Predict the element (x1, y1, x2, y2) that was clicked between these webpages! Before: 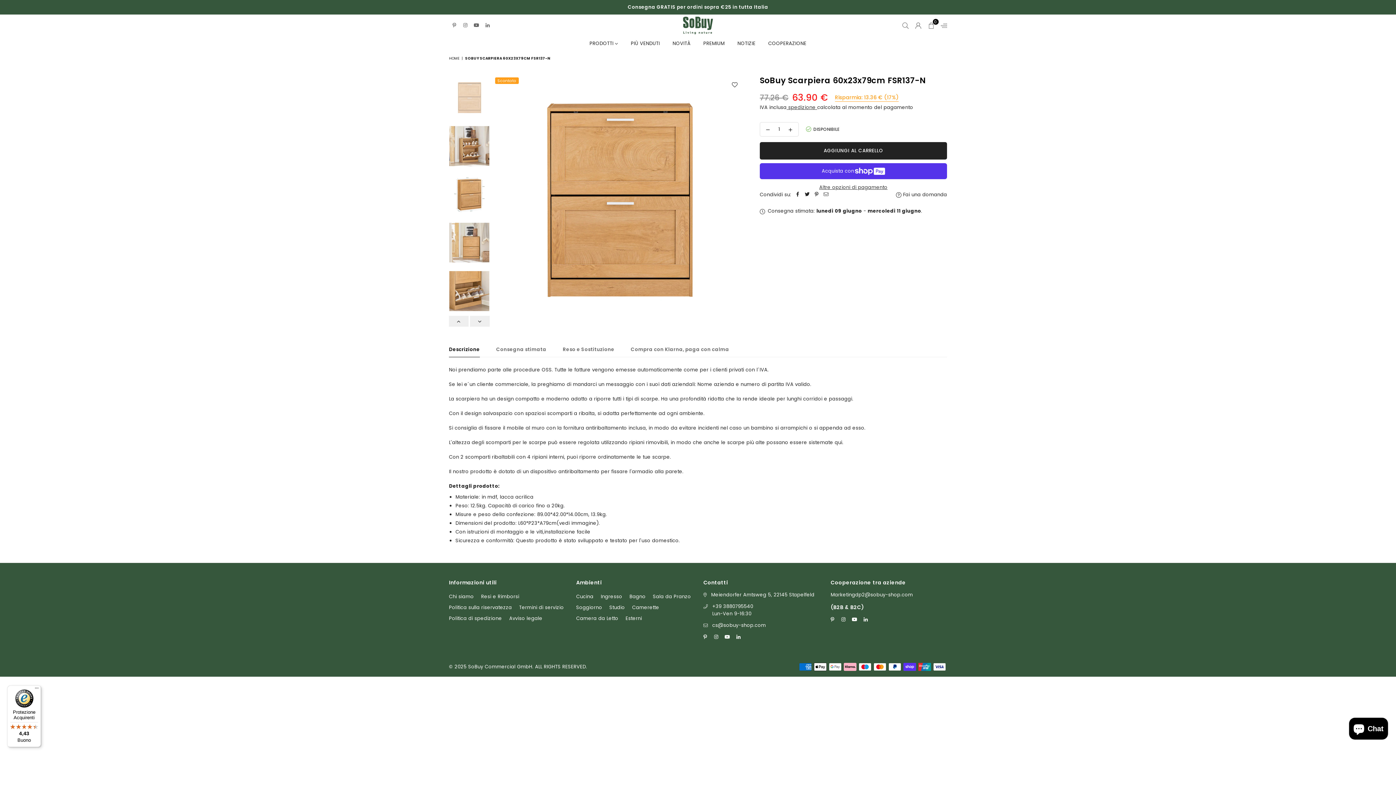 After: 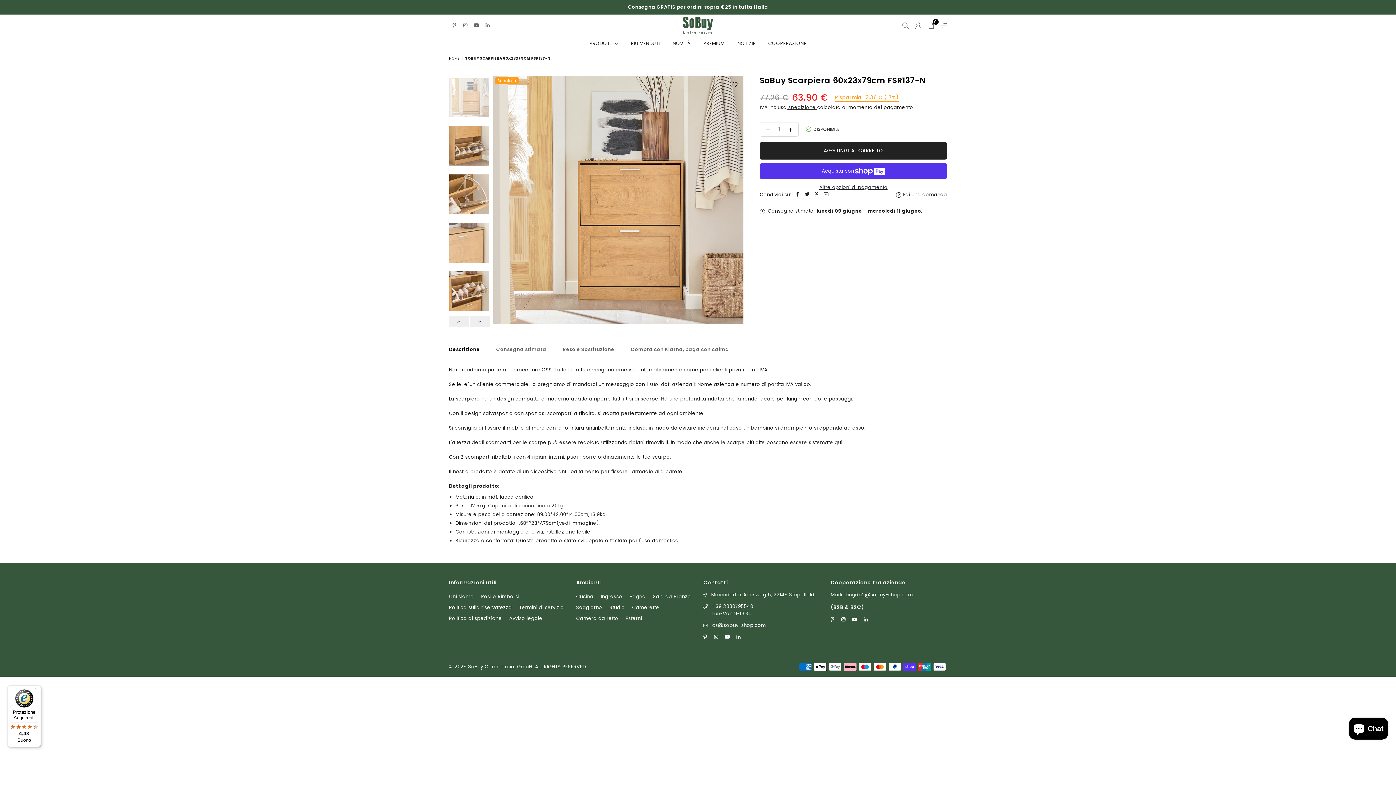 Action: bbox: (449, 220, 489, 264)